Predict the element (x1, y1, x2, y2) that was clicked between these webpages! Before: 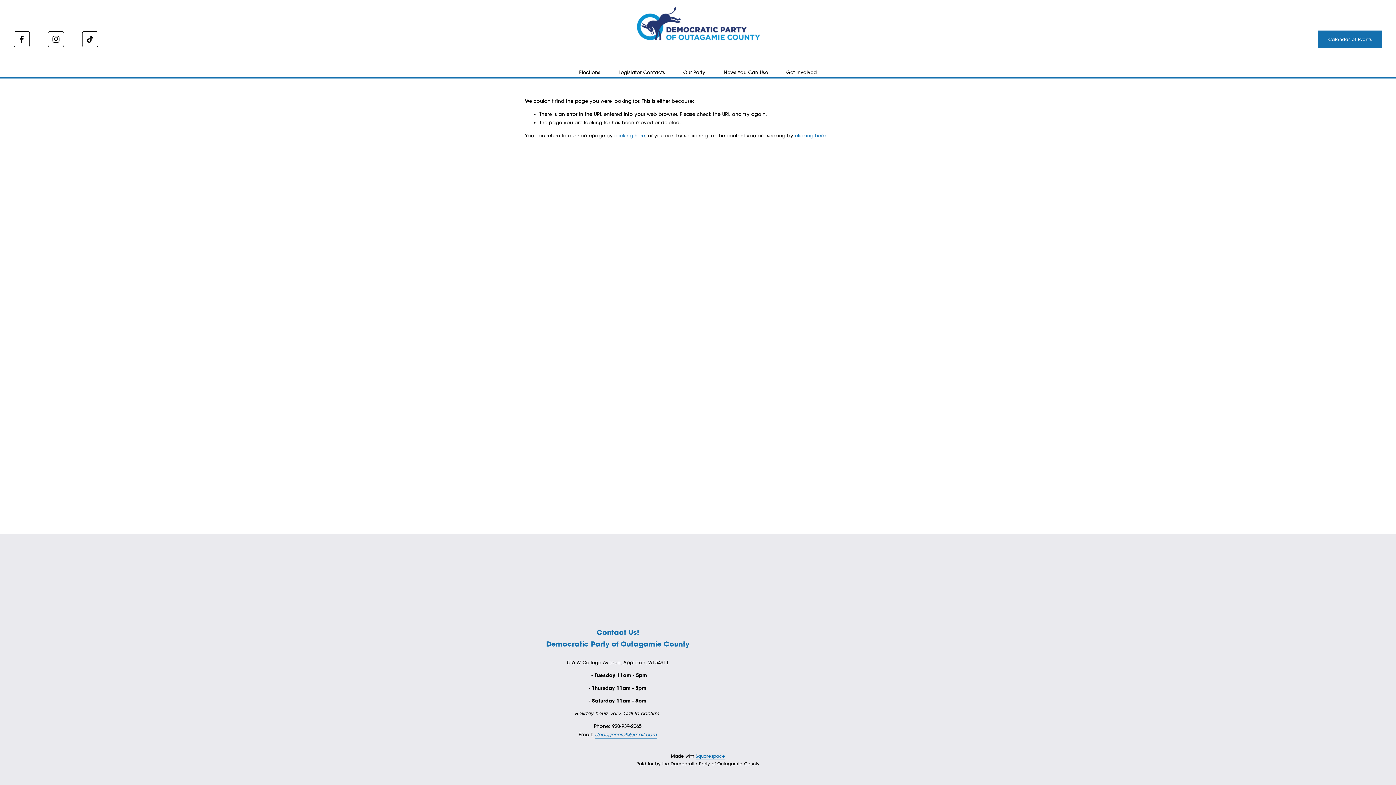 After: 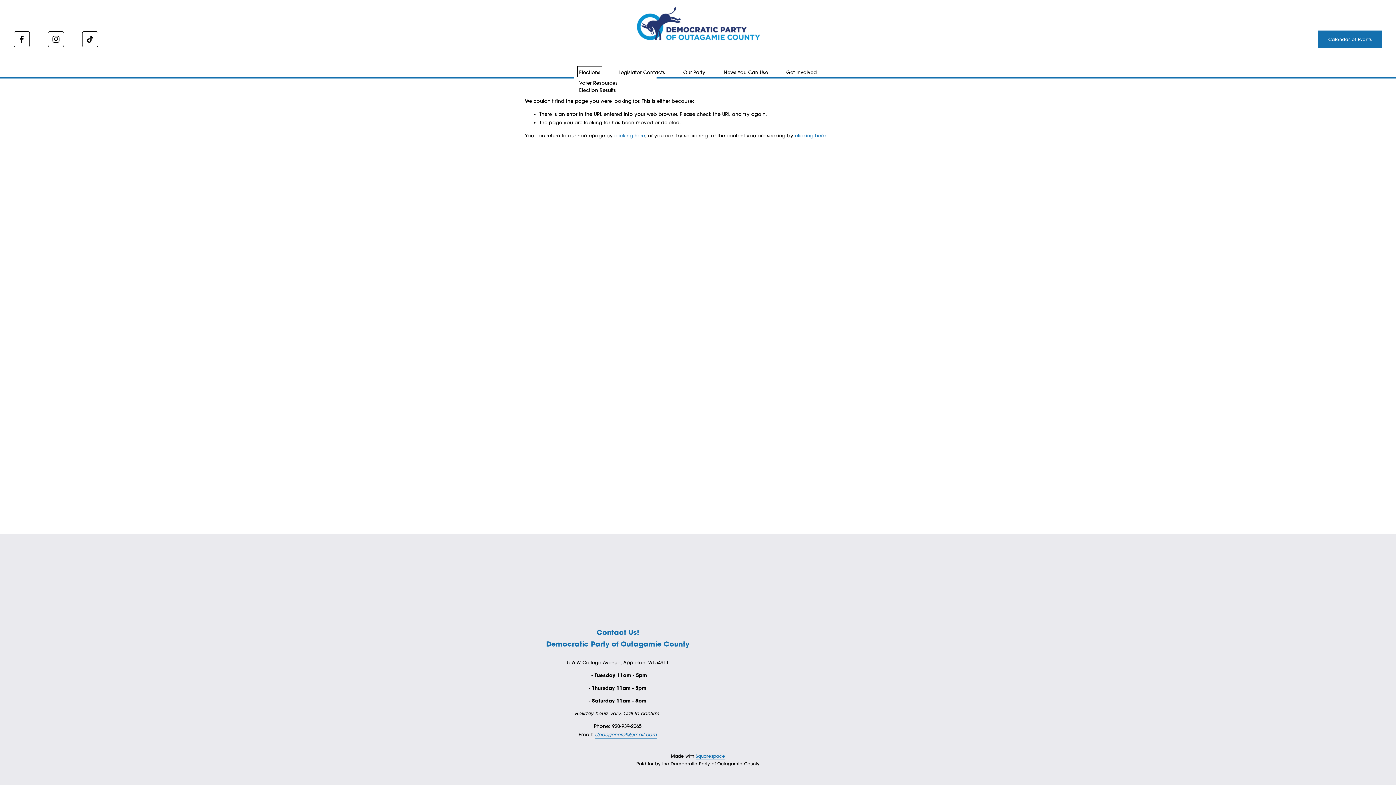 Action: bbox: (579, 67, 600, 77) label: folder dropdown